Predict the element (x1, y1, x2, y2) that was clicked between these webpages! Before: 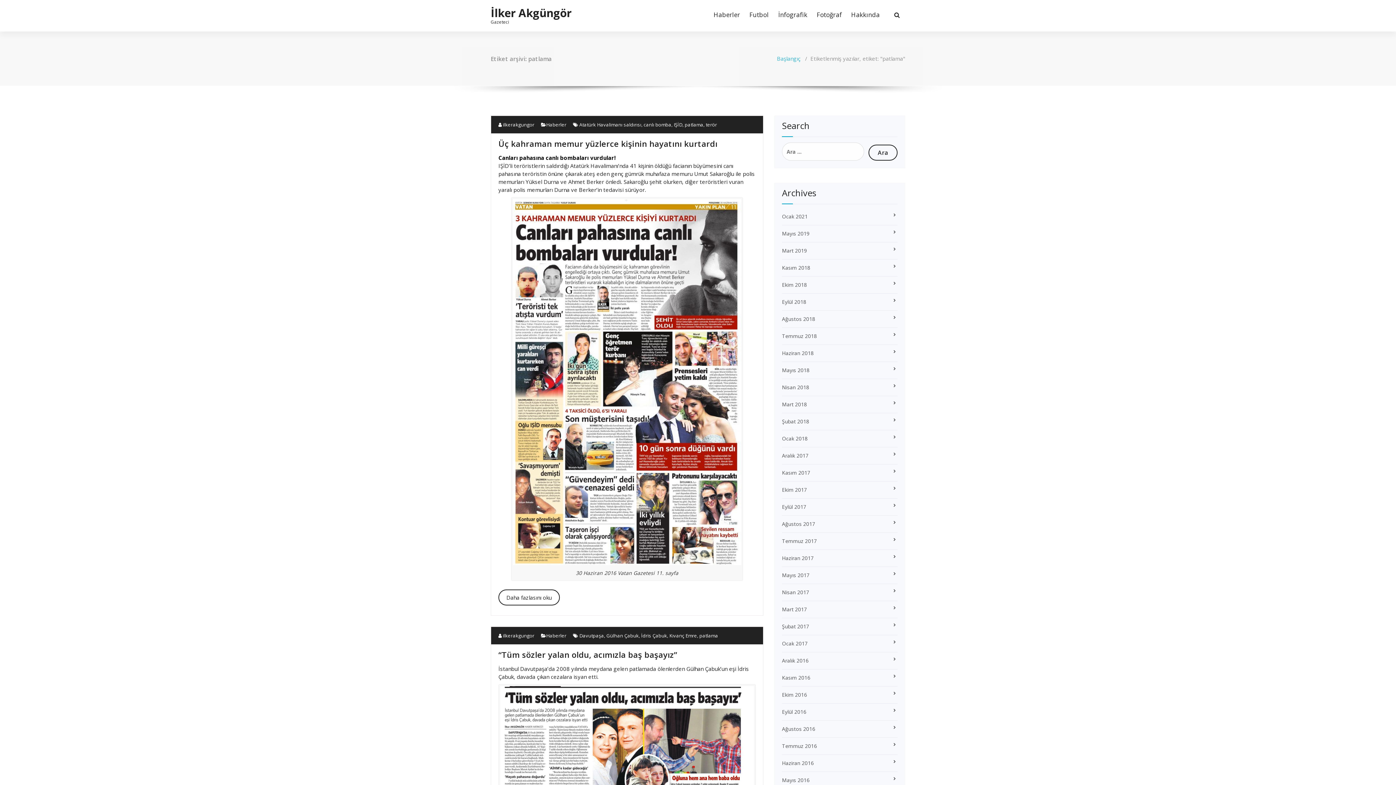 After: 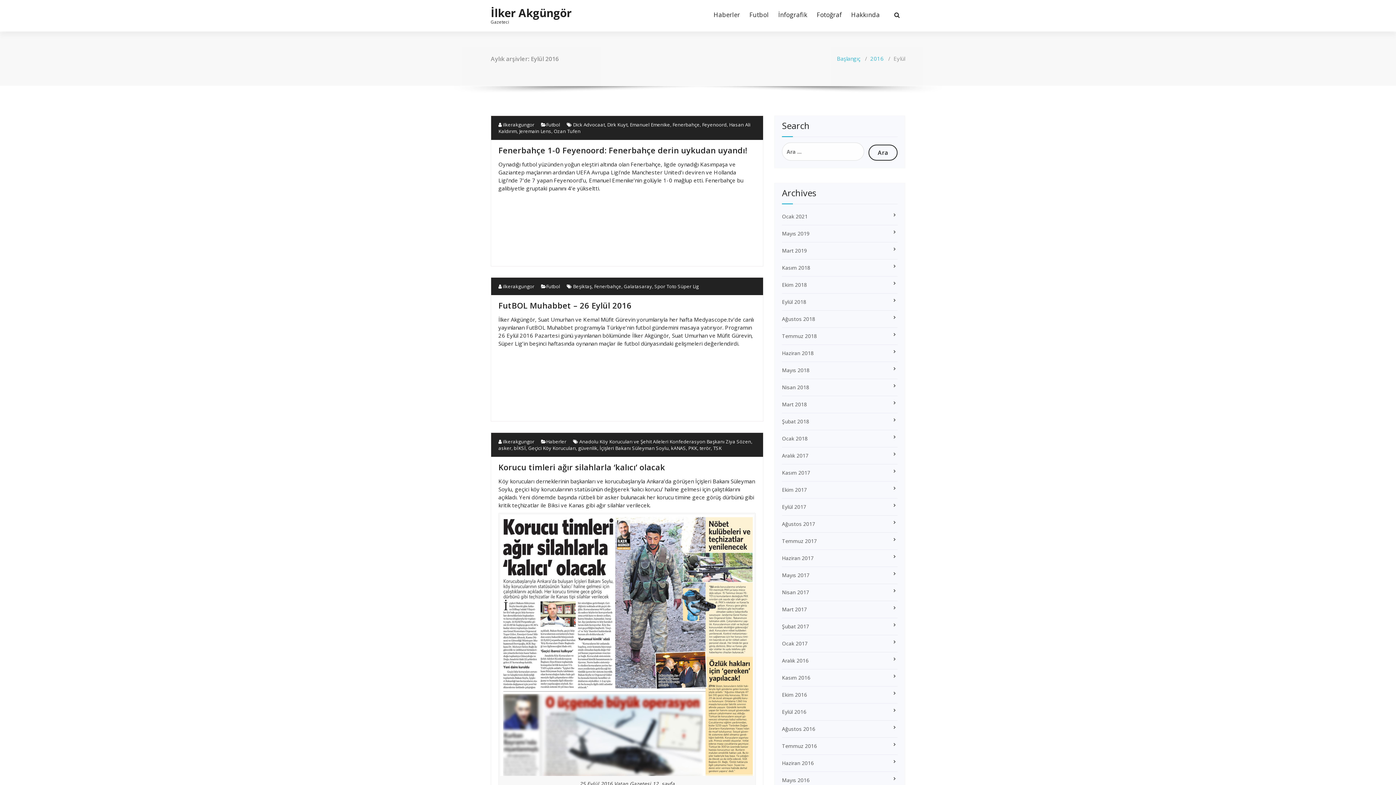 Action: label: Eylül 2016 bbox: (782, 708, 806, 715)